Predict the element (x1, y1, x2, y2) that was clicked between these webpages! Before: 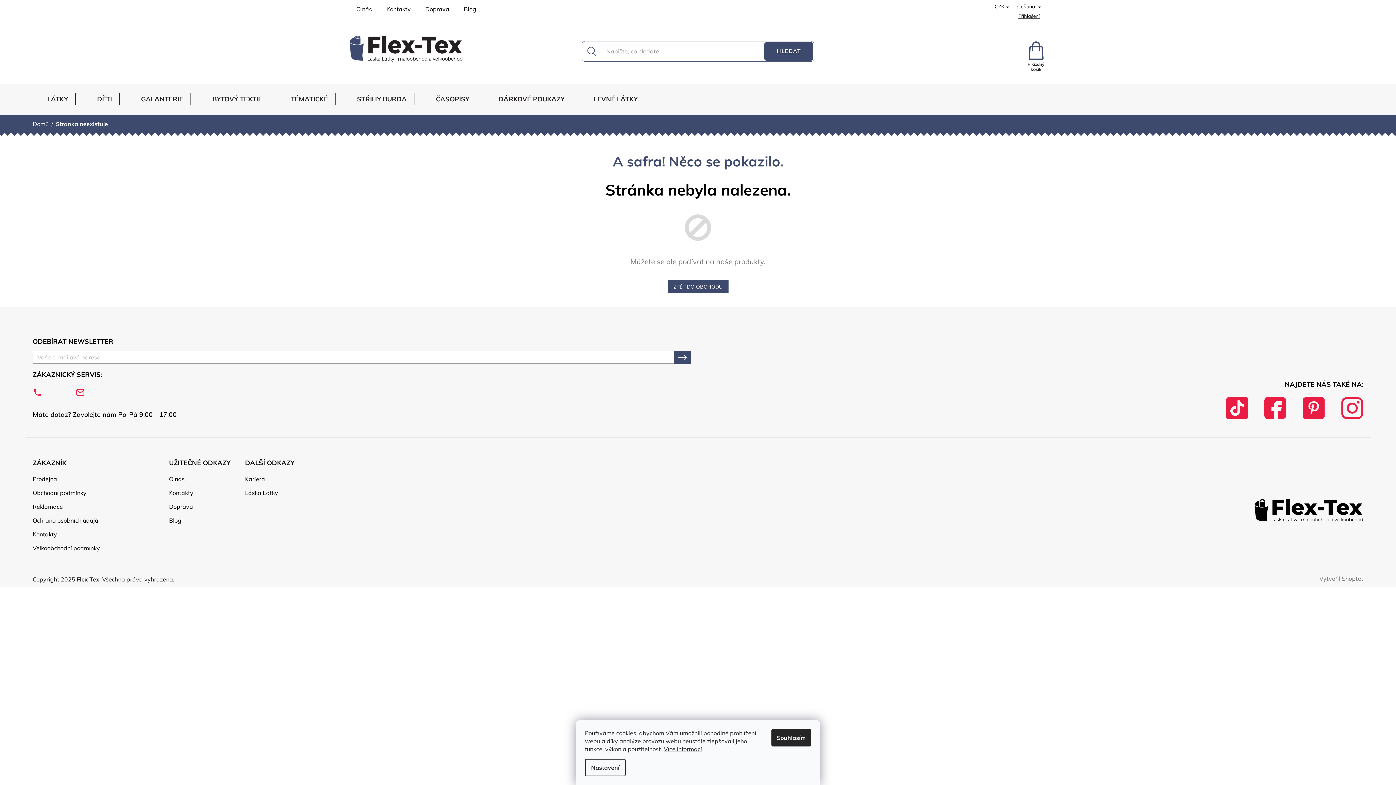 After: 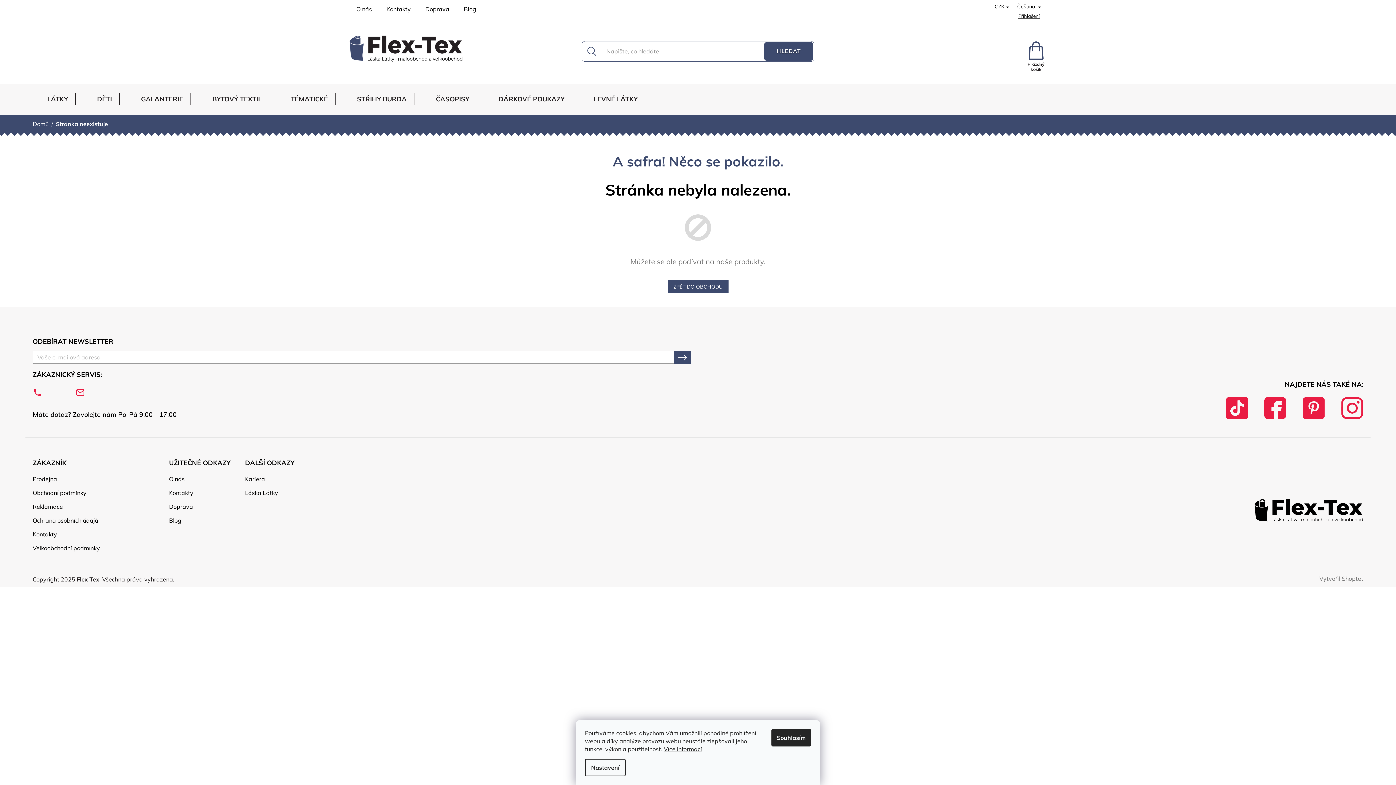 Action: bbox: (1302, 397, 1325, 419)